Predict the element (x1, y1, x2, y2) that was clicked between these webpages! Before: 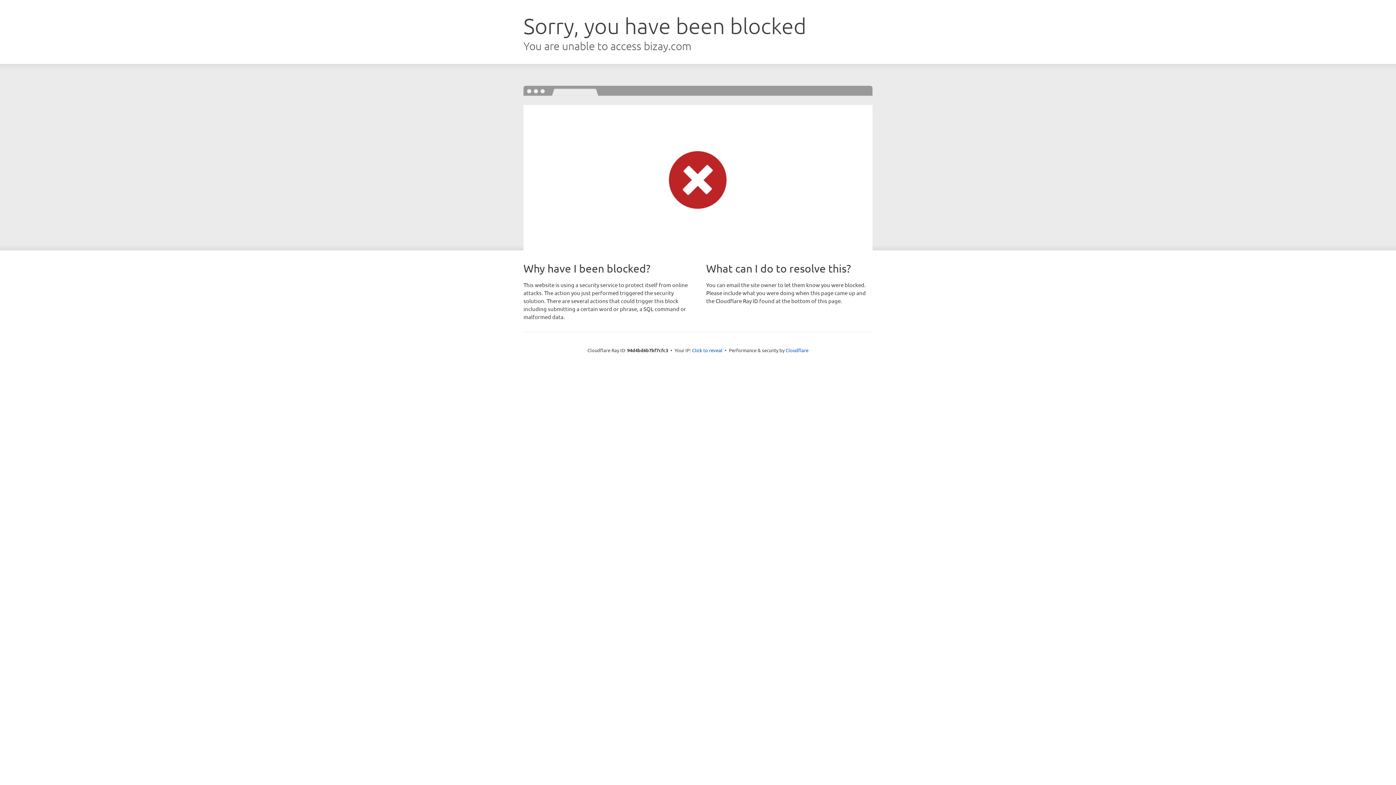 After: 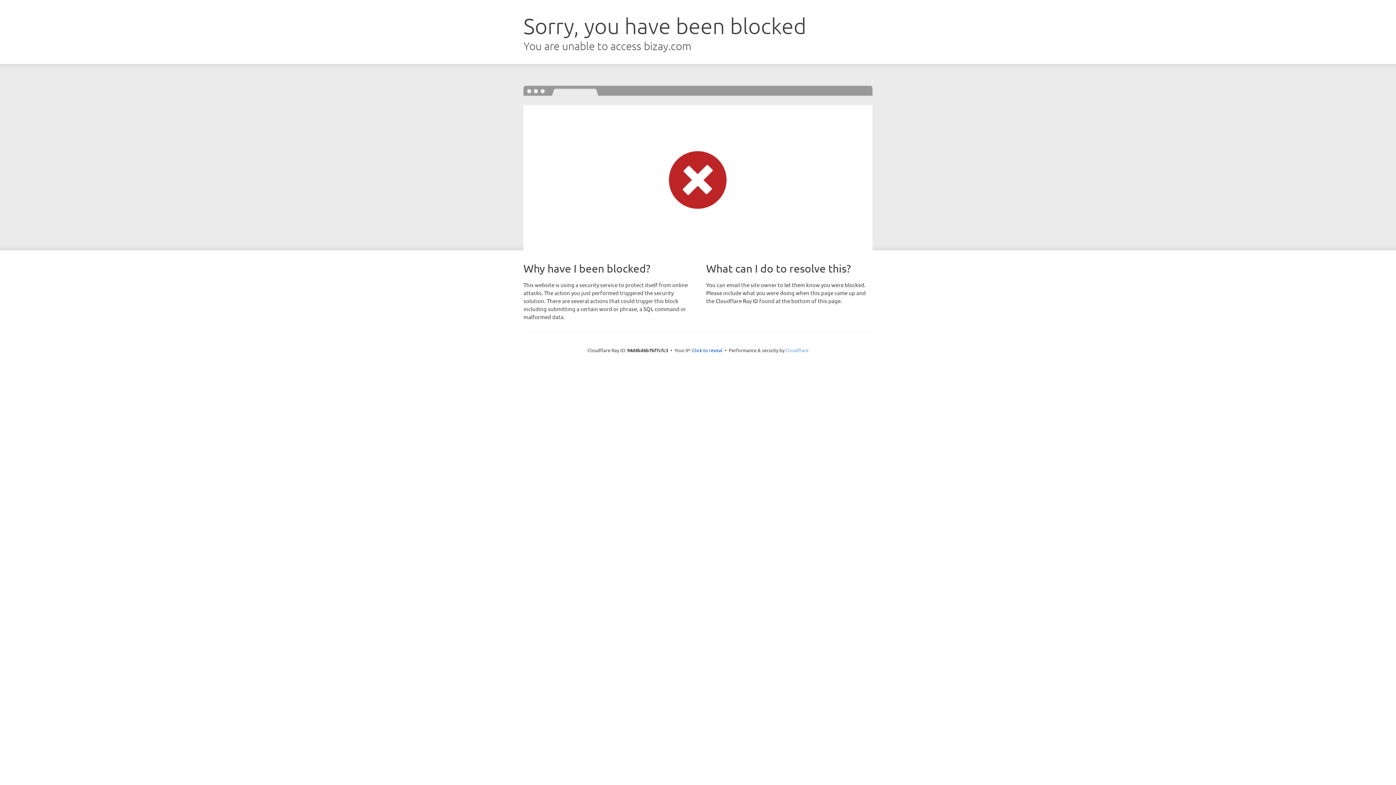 Action: label: Cloudflare bbox: (785, 347, 808, 353)